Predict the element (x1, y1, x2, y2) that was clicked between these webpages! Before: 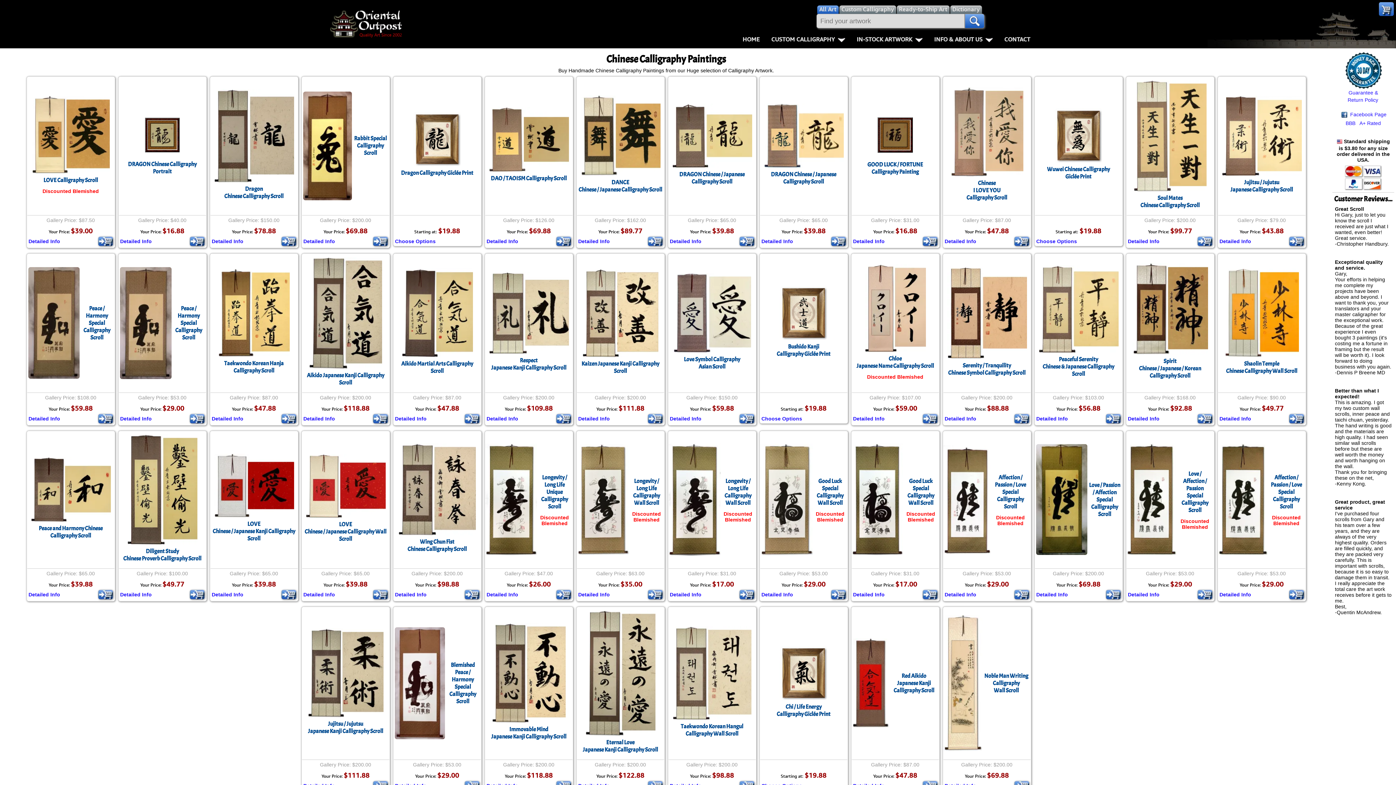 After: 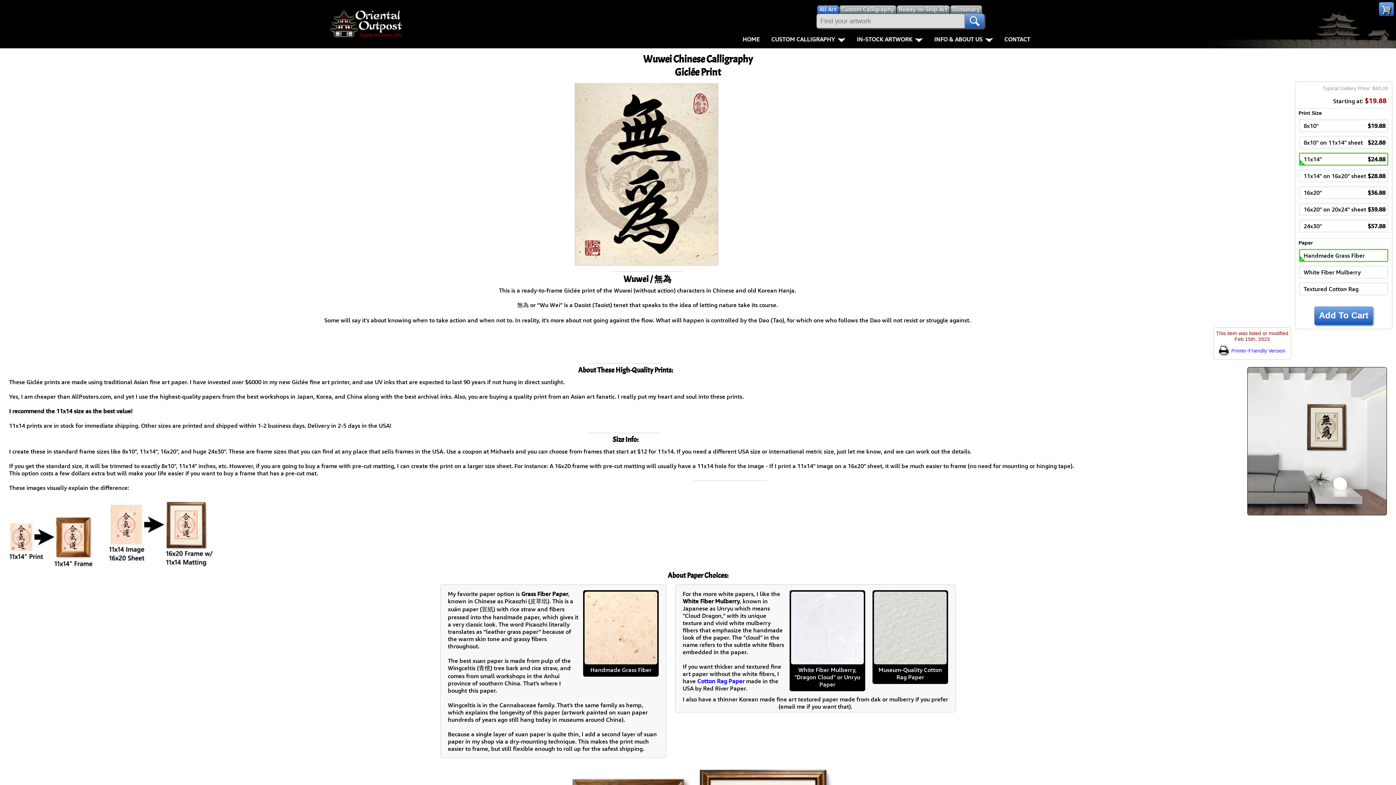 Action: bbox: (1054, 154, 1102, 162)